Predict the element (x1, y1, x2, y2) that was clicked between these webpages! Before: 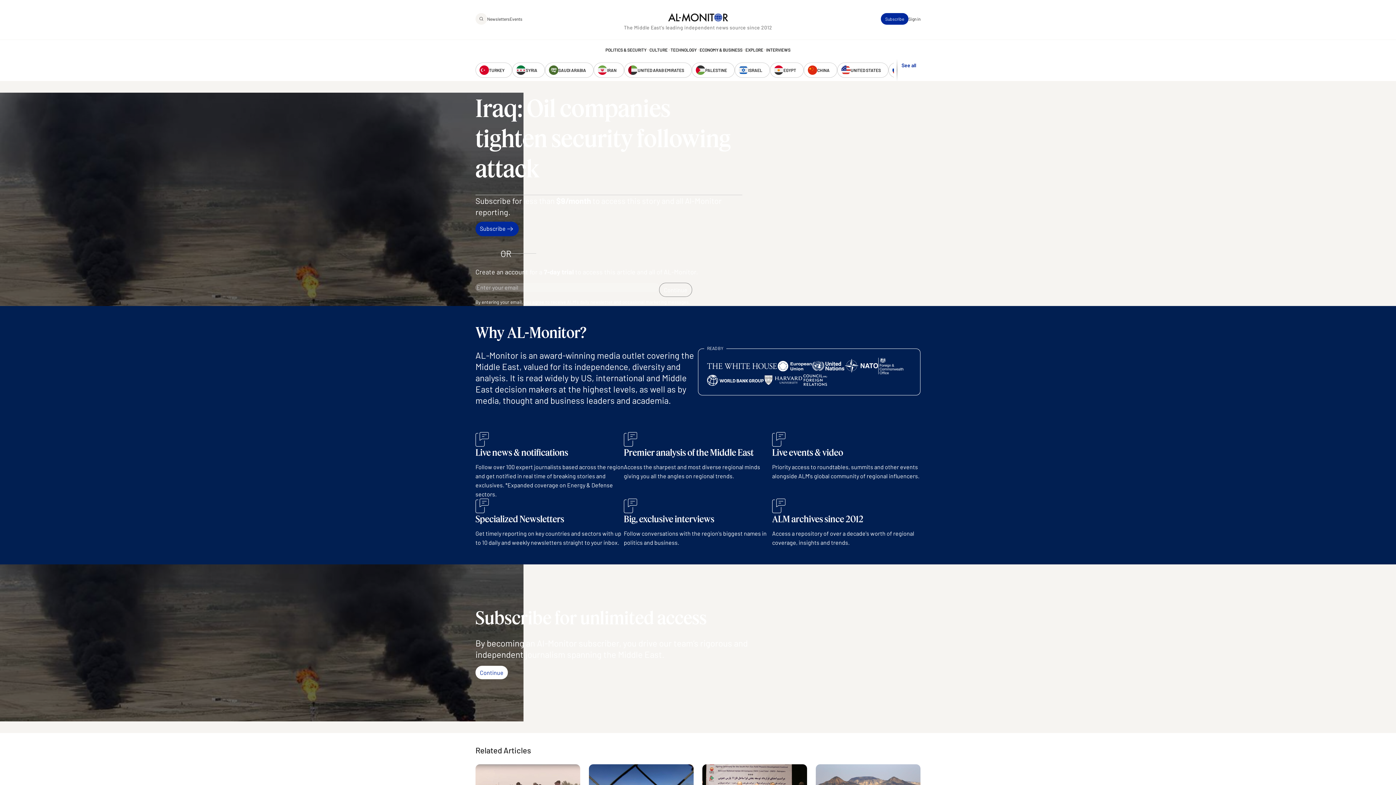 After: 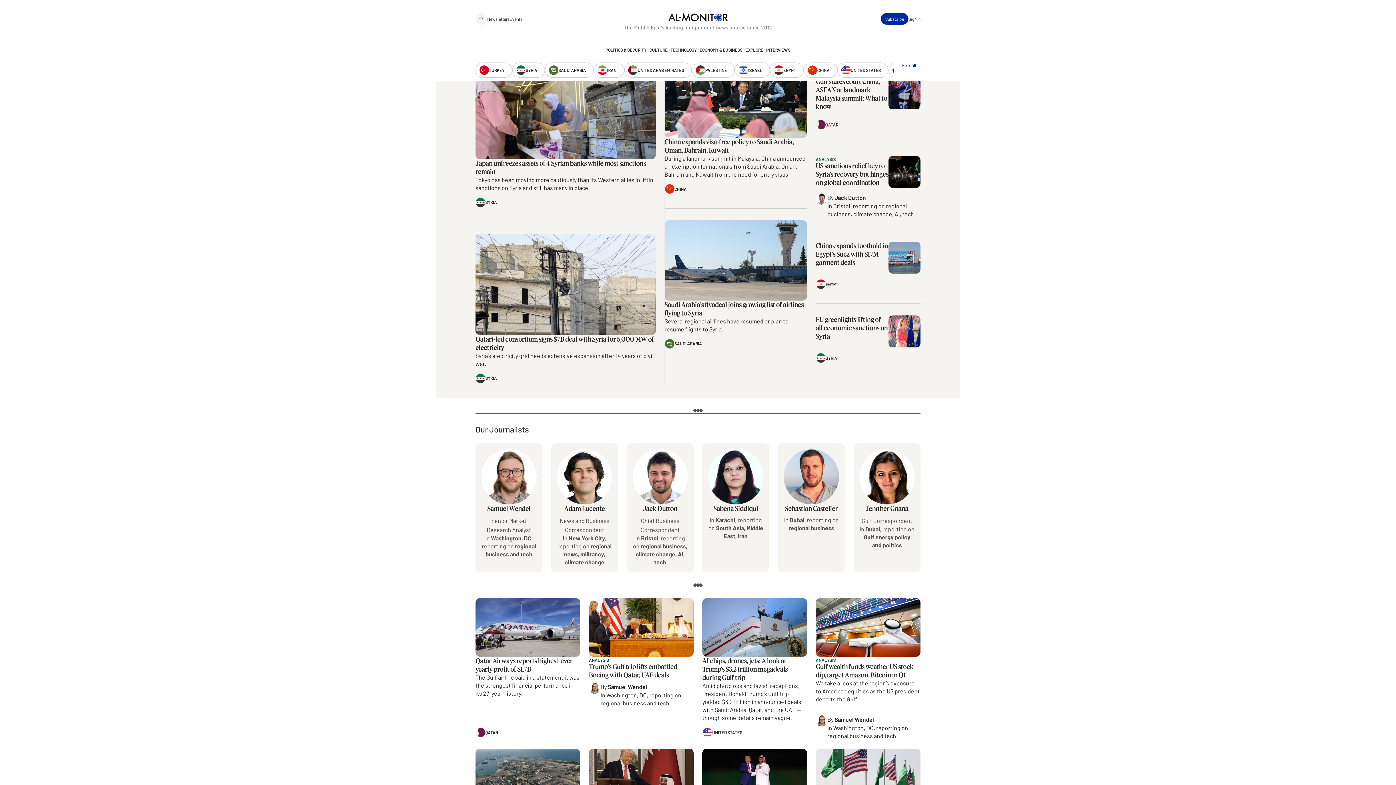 Action: bbox: (699, 47, 742, 51) label: ECONOMY & BUSINESS